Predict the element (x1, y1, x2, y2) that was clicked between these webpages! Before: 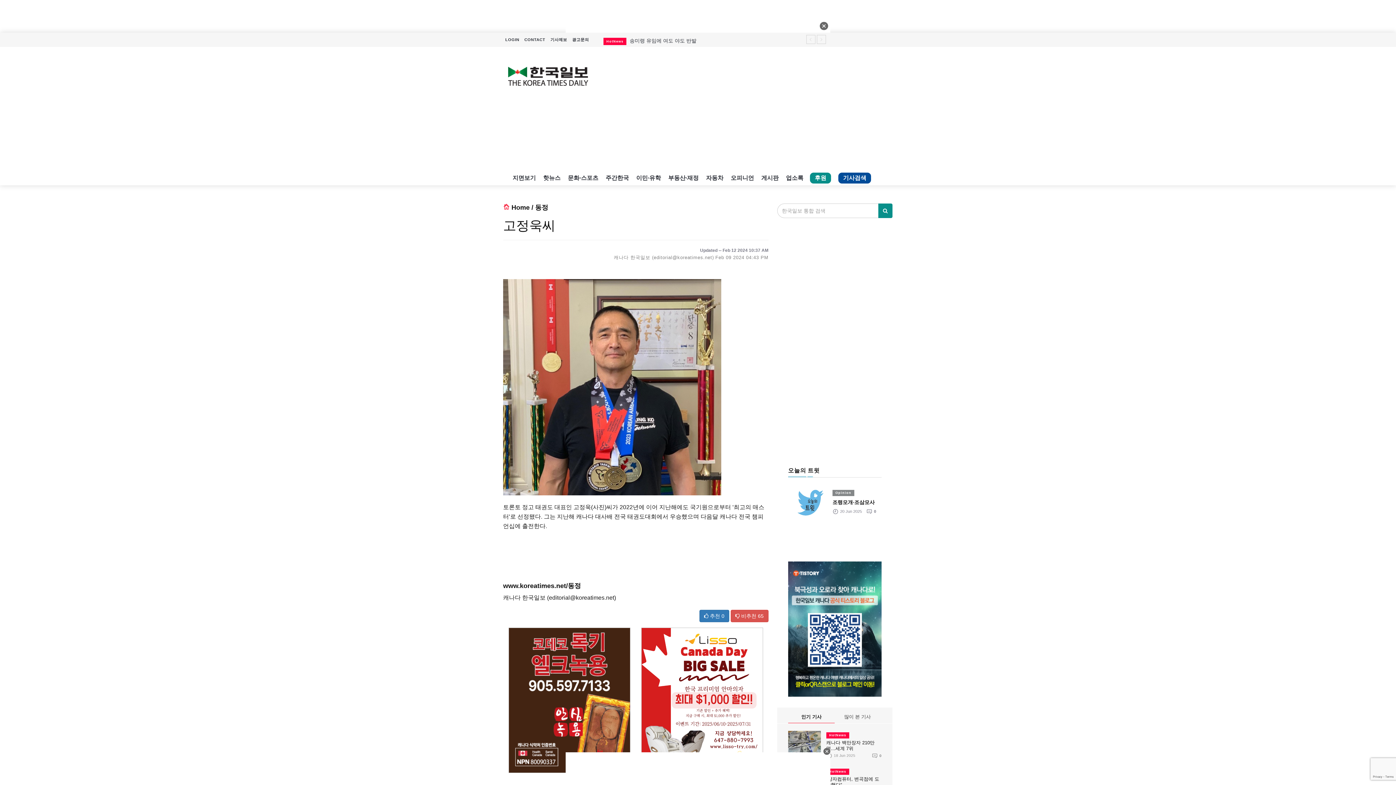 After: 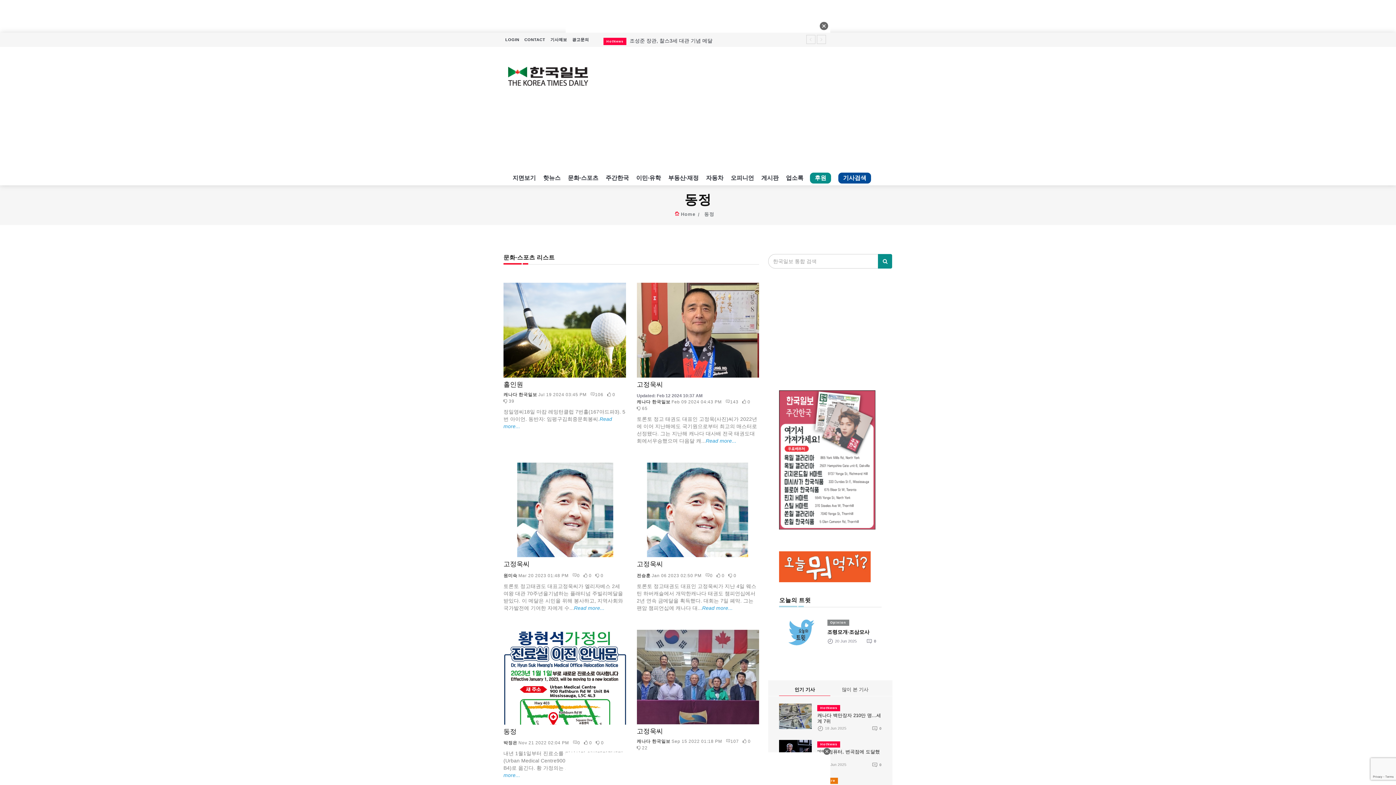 Action: bbox: (503, 582, 581, 589) label: www.koreatimes.net/동정